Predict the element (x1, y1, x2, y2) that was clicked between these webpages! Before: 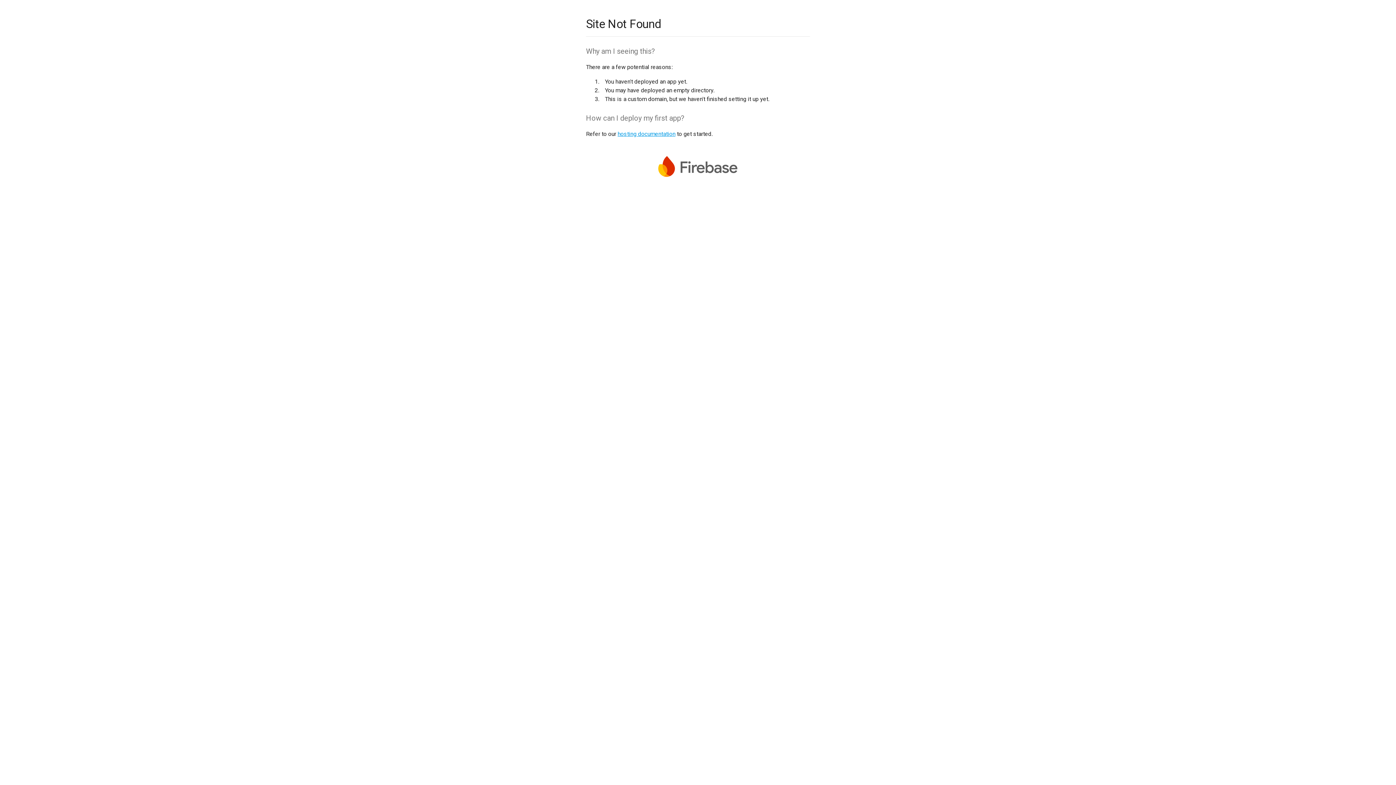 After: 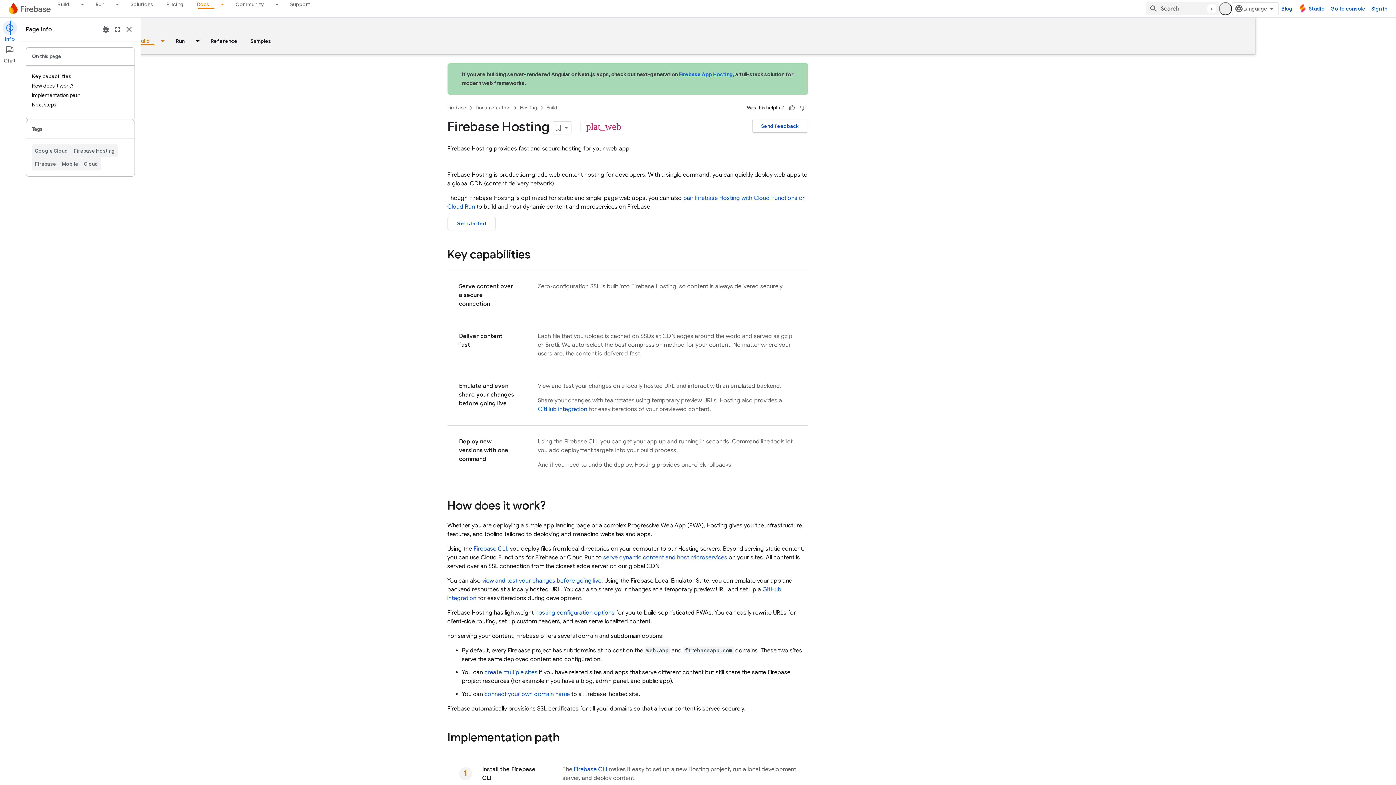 Action: label: hosting documentation bbox: (617, 130, 675, 137)